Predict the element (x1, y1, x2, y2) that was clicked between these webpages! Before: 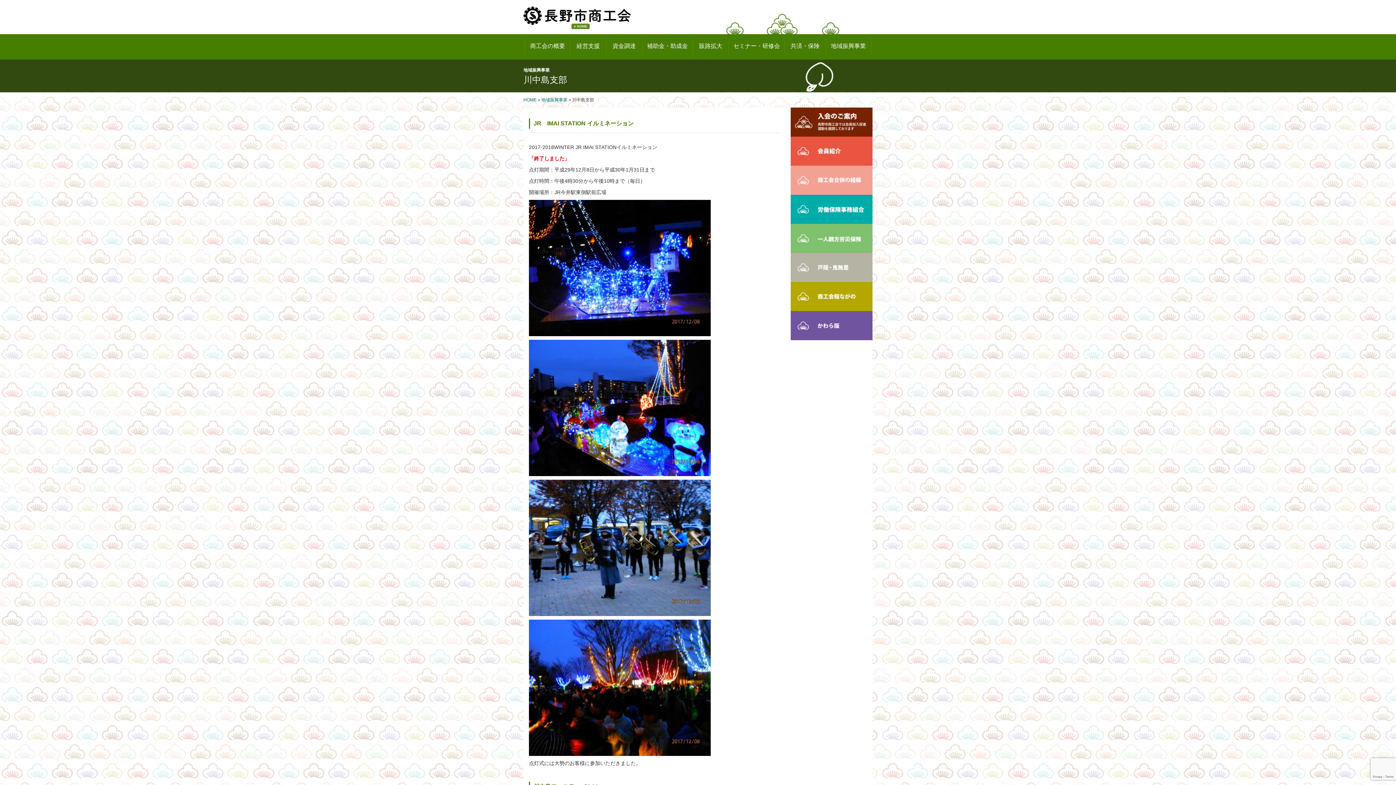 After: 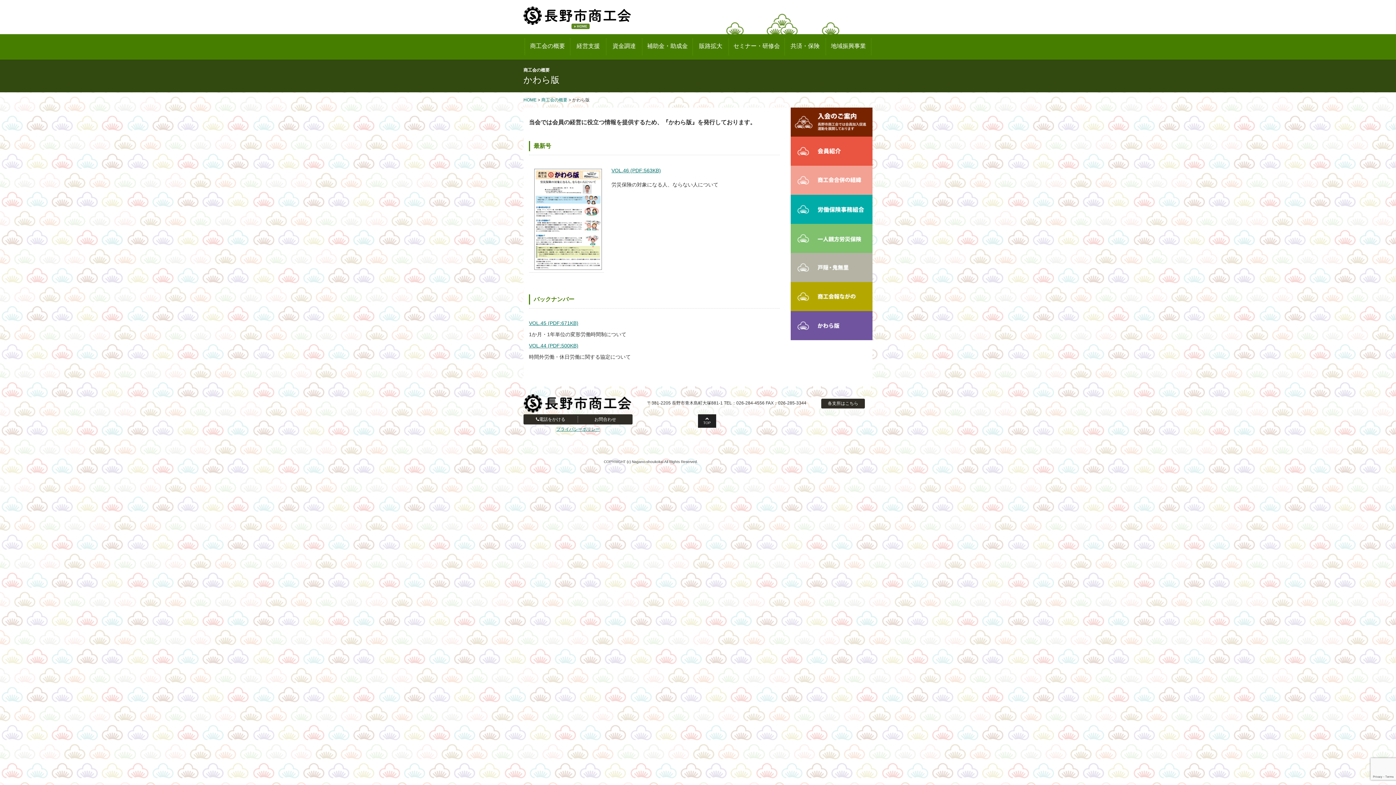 Action: bbox: (790, 322, 872, 328)